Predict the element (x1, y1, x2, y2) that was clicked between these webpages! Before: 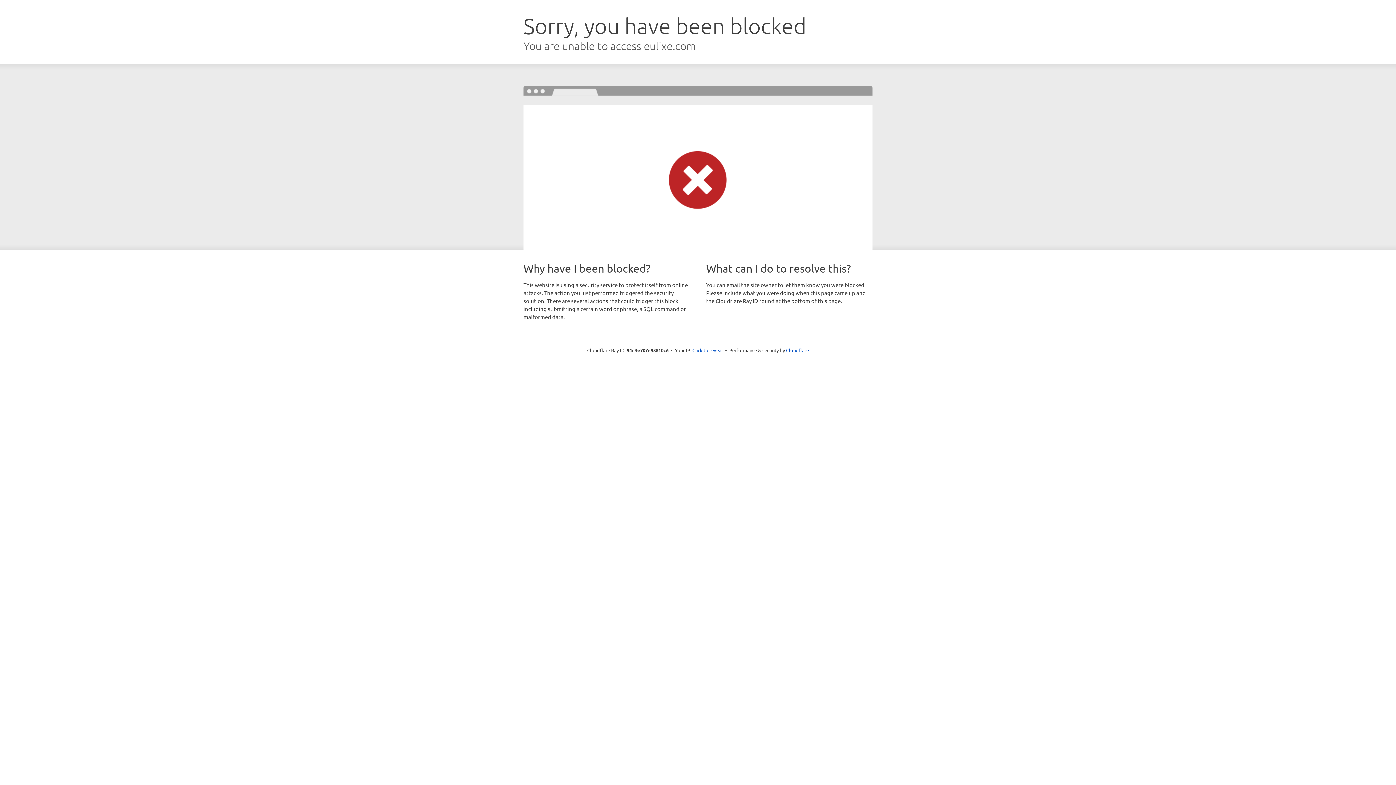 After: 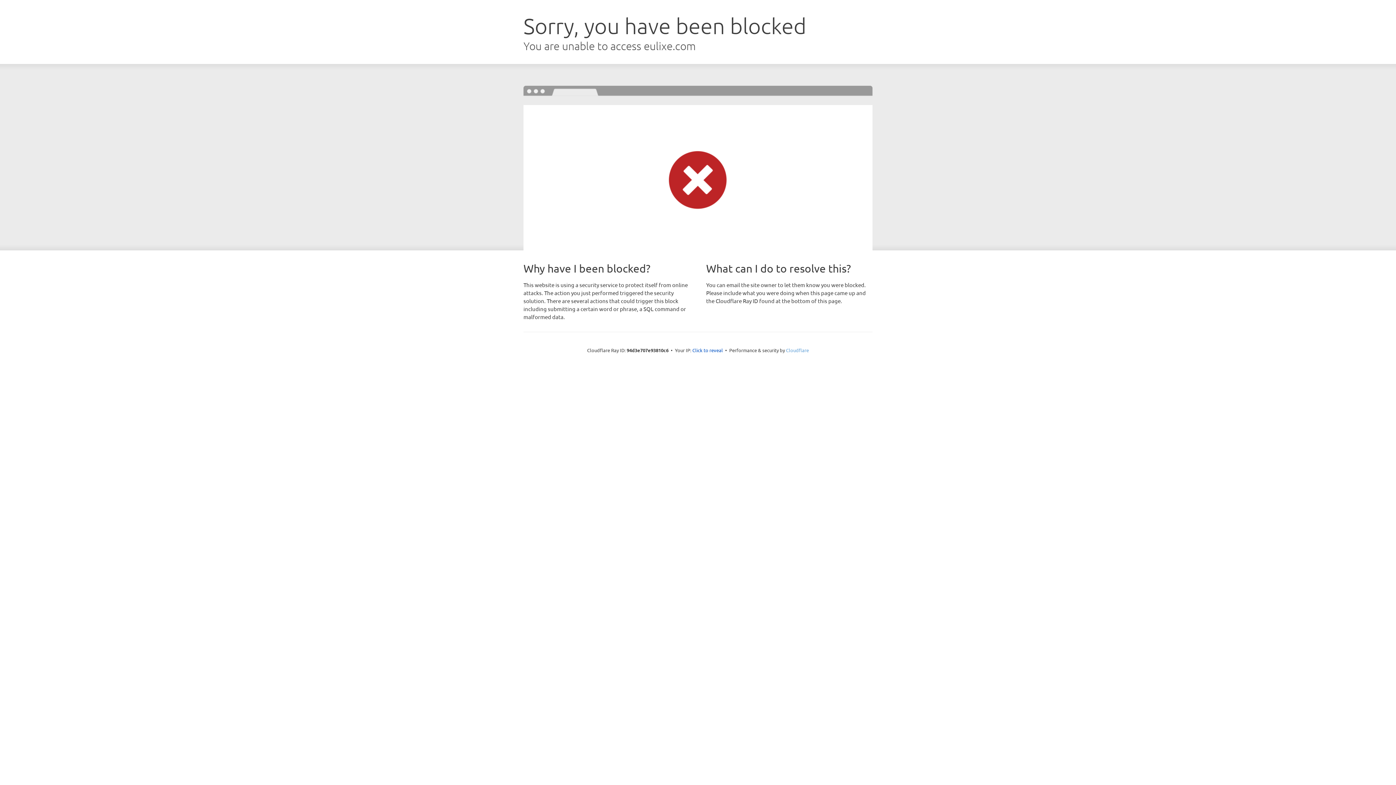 Action: bbox: (786, 347, 809, 353) label: Cloudflare